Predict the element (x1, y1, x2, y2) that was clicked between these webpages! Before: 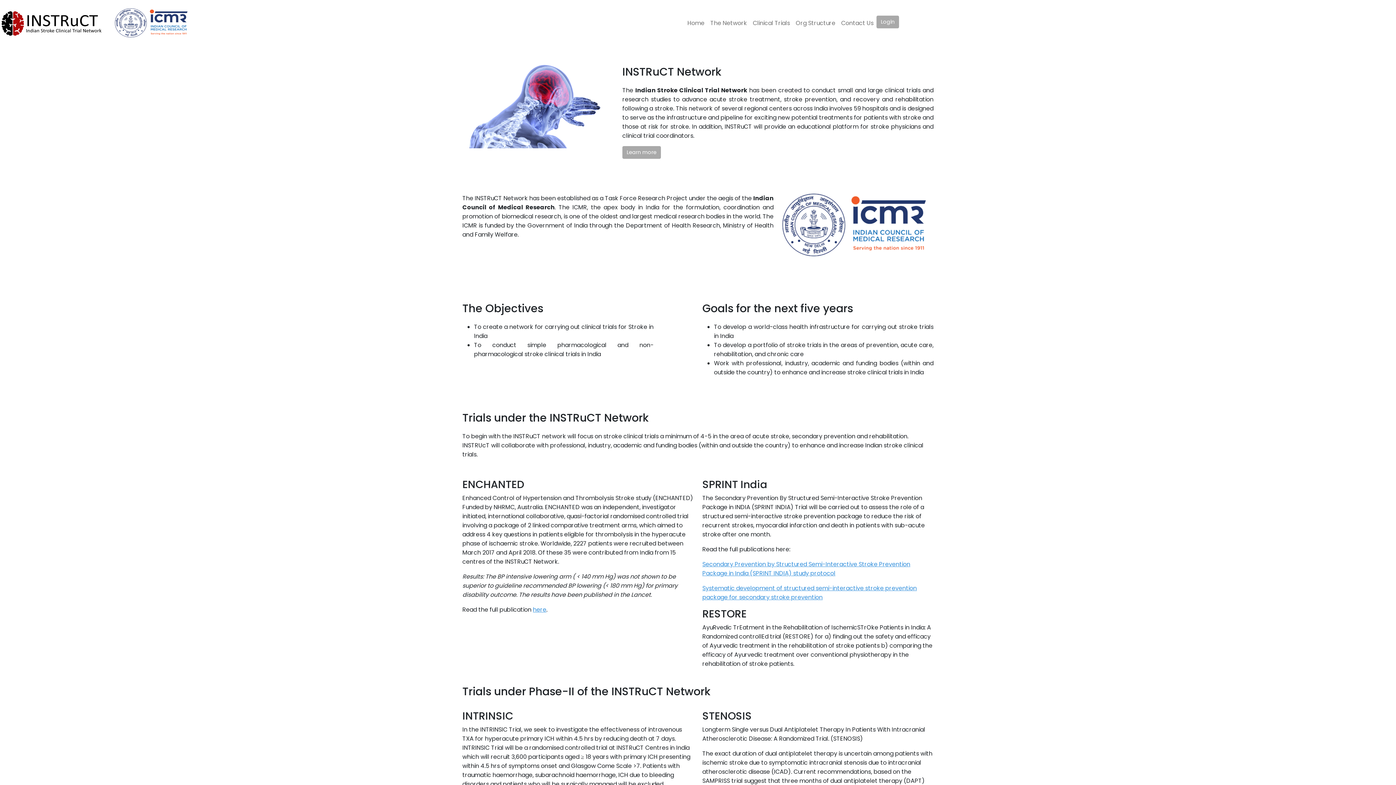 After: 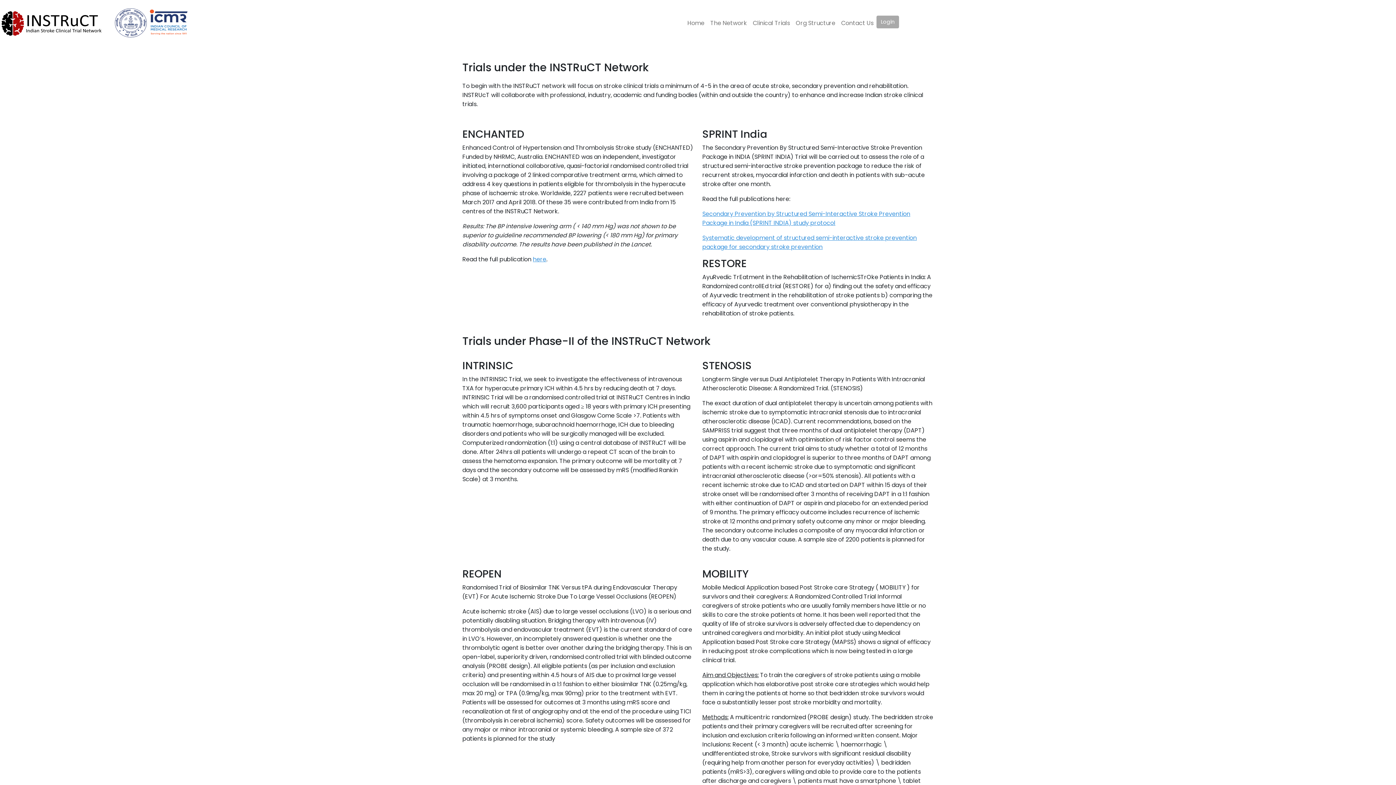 Action: label: Clinical Trials bbox: (750, 15, 793, 30)